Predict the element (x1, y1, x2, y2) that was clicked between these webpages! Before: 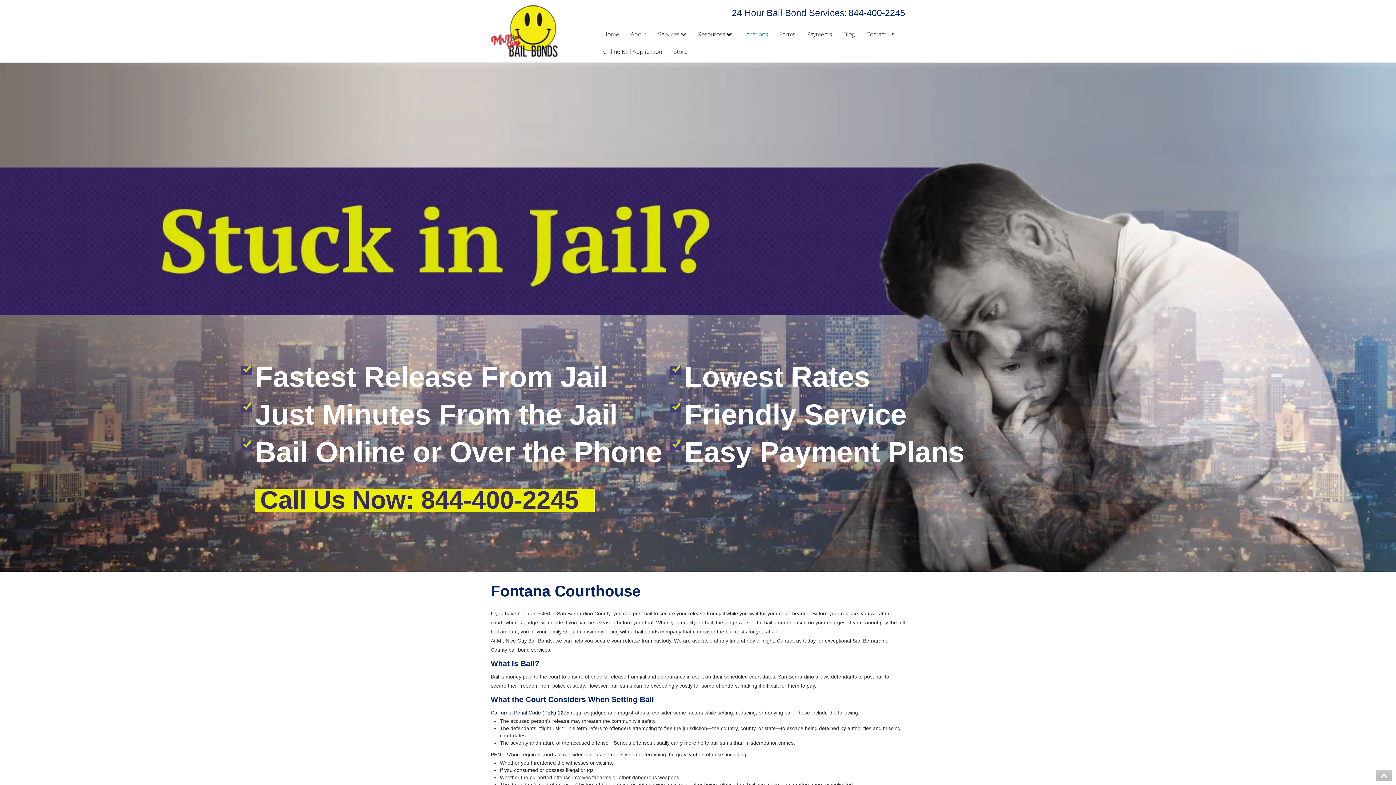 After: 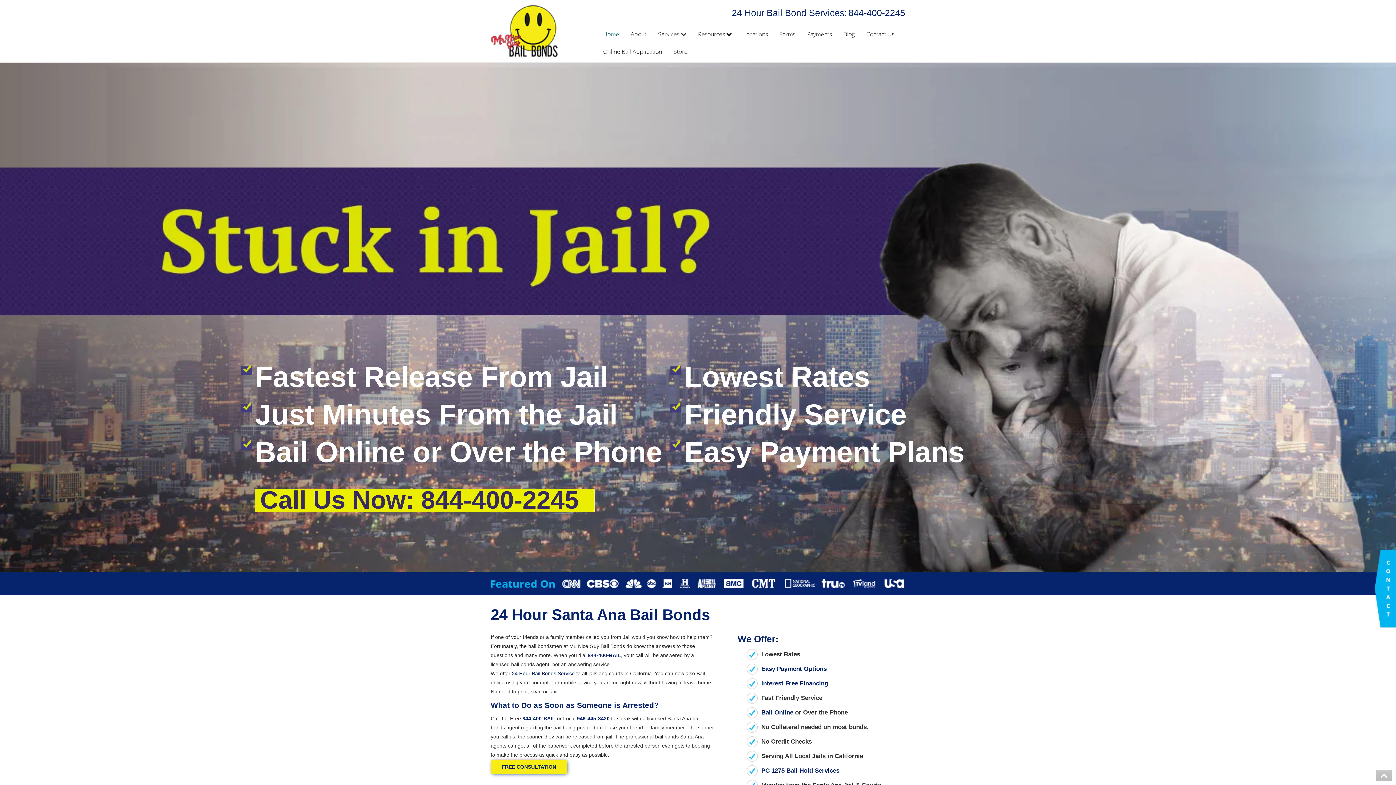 Action: bbox: (490, 27, 557, 33)